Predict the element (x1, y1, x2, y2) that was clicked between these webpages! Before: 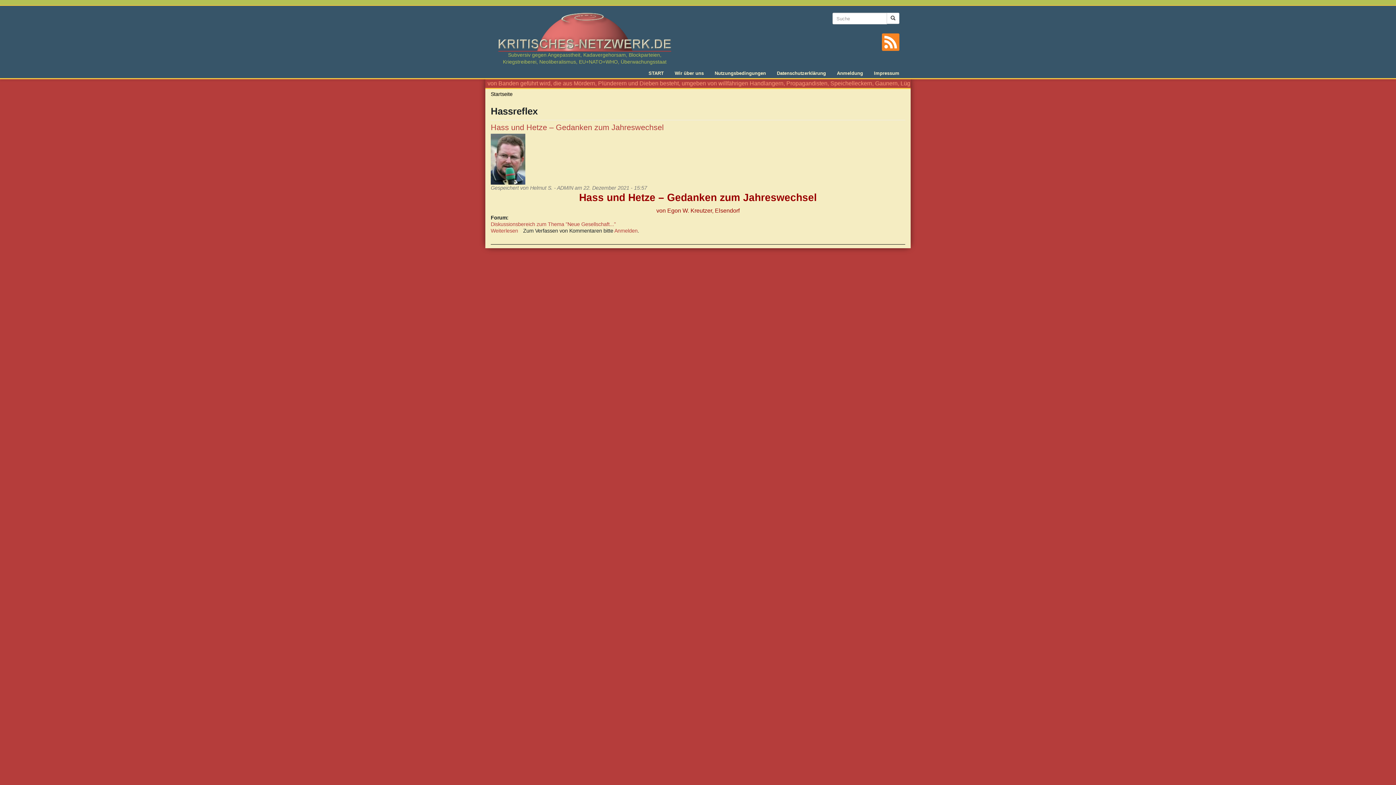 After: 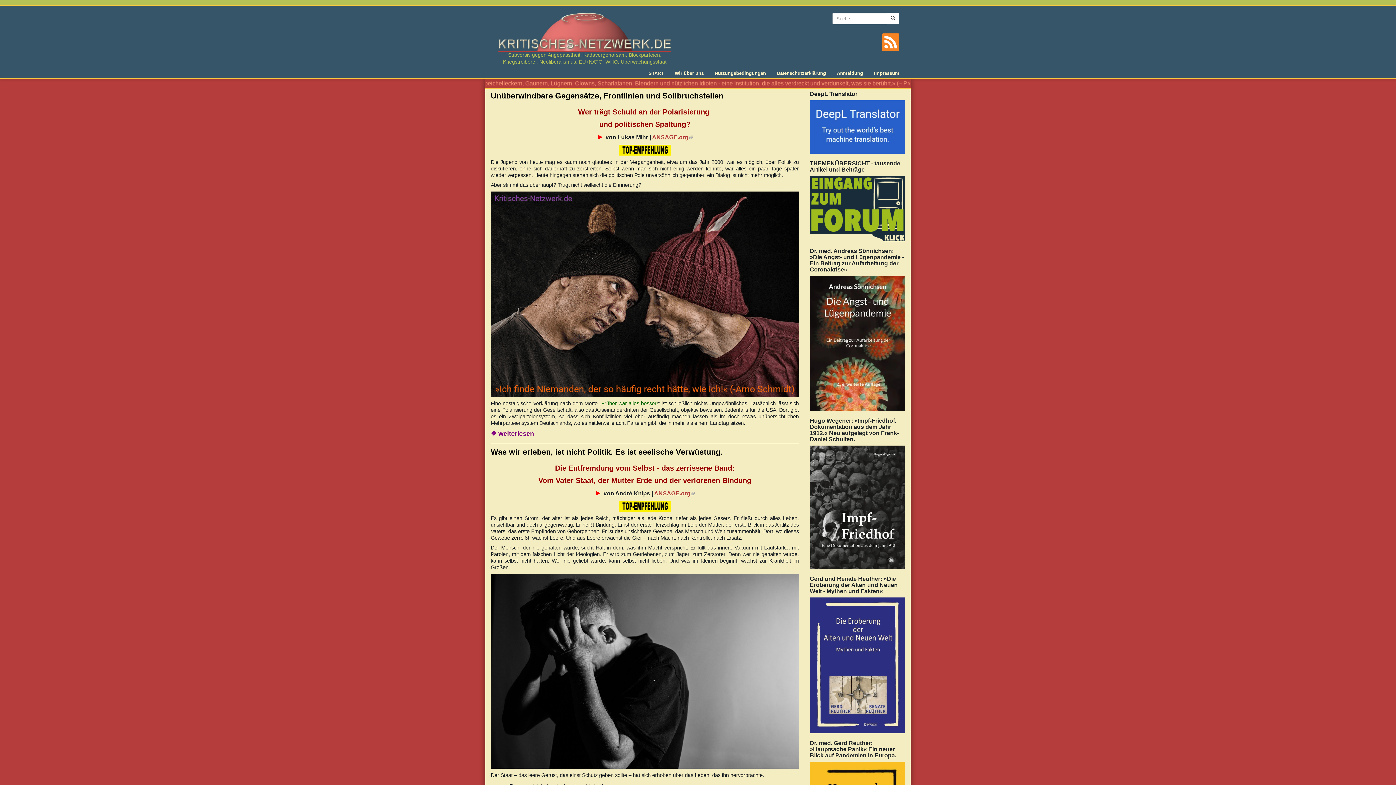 Action: bbox: (490, 91, 512, 97) label: Startseite